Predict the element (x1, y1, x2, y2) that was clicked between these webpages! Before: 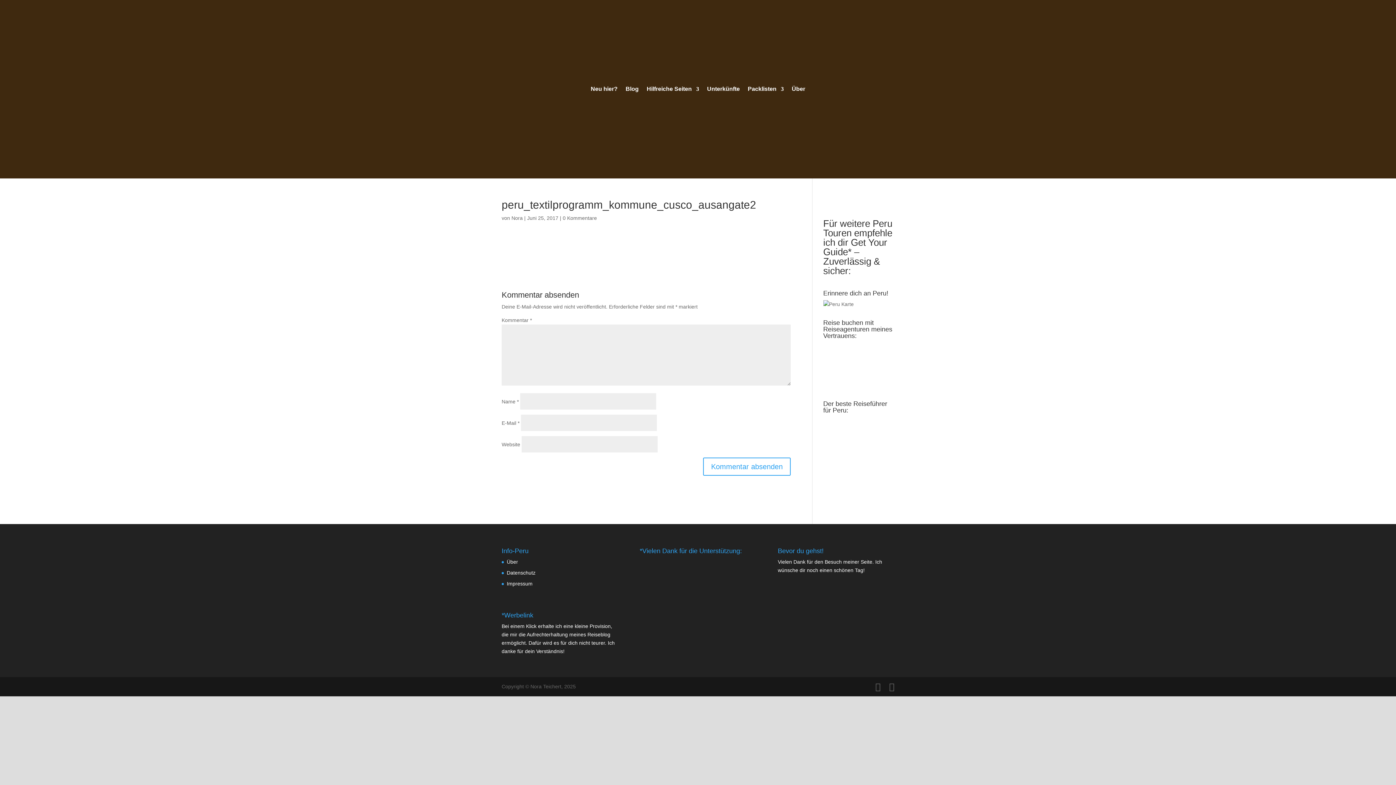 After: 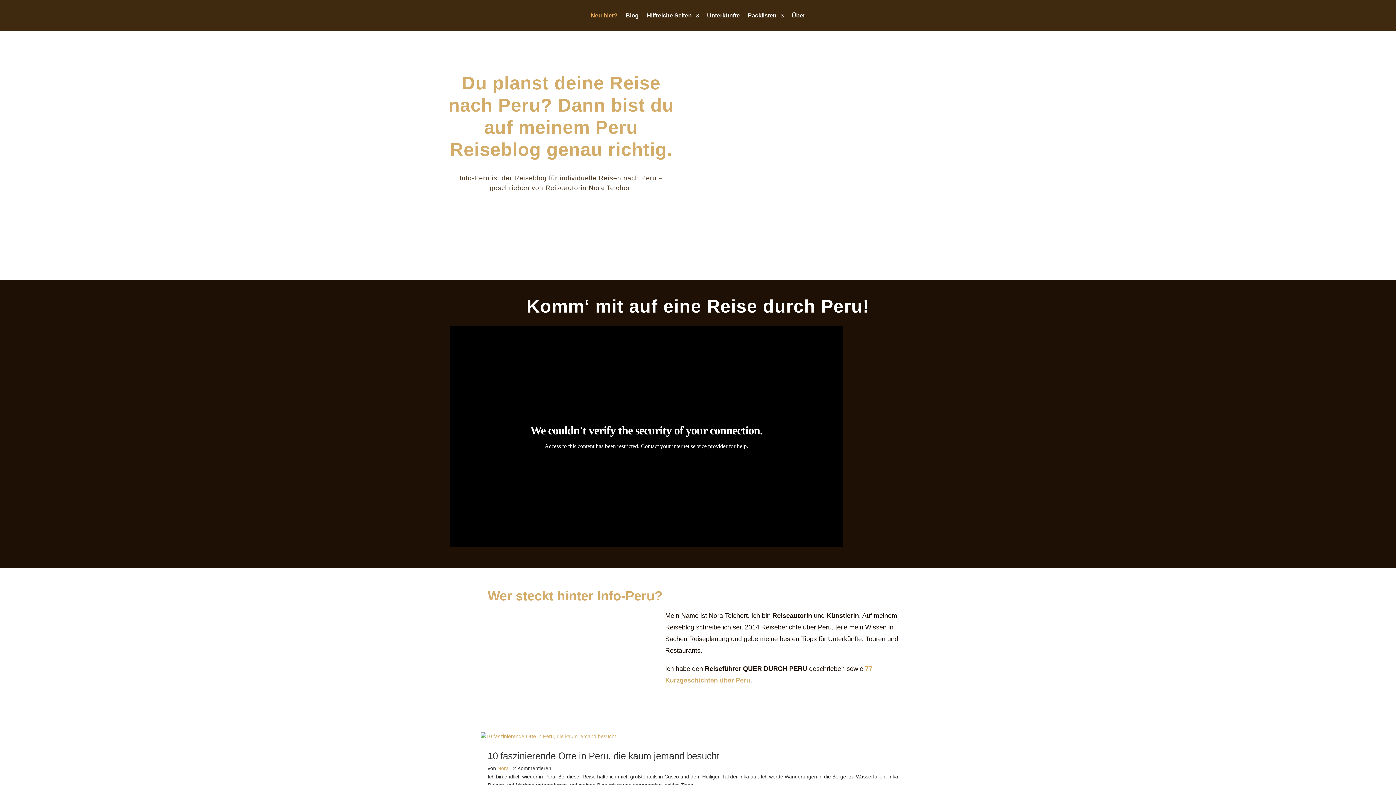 Action: label: Neu hier? bbox: (590, 86, 617, 94)